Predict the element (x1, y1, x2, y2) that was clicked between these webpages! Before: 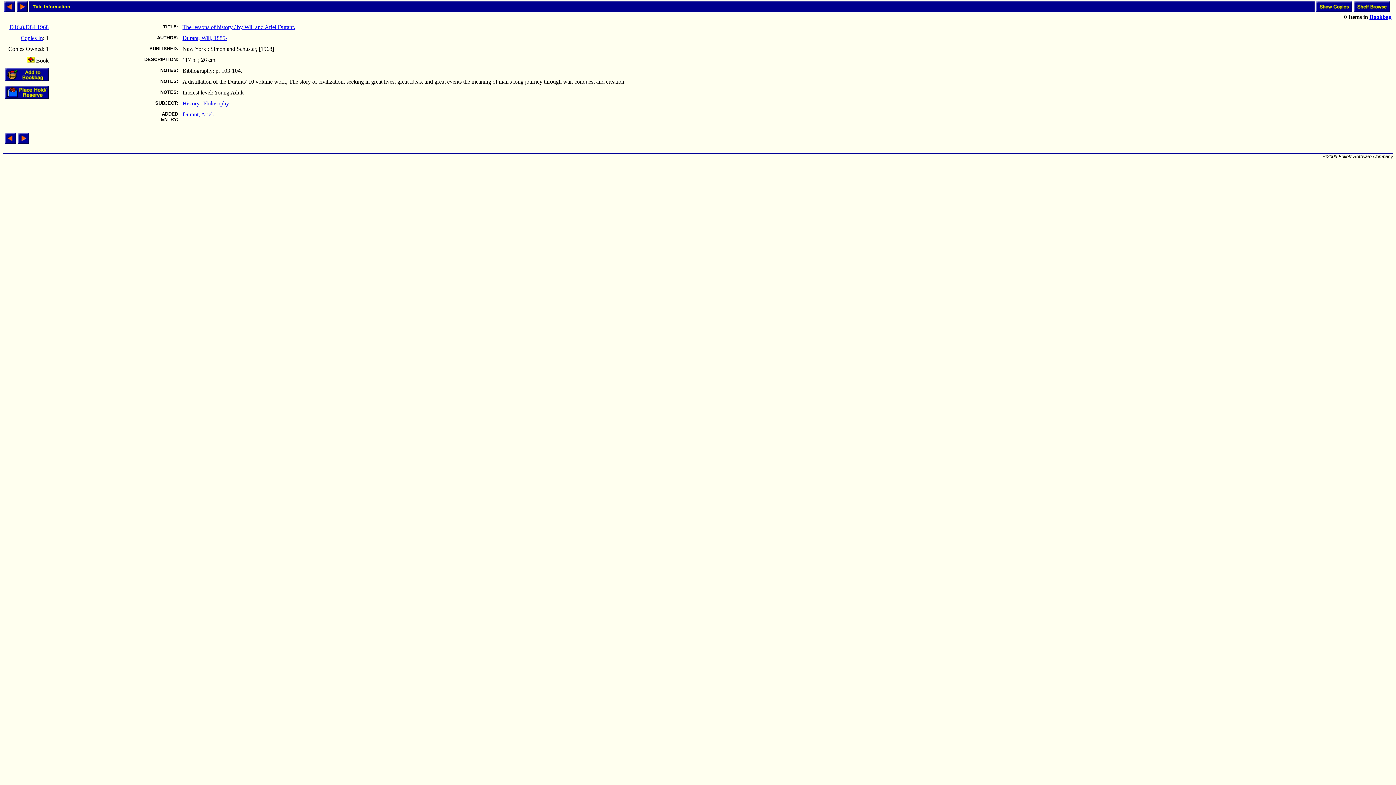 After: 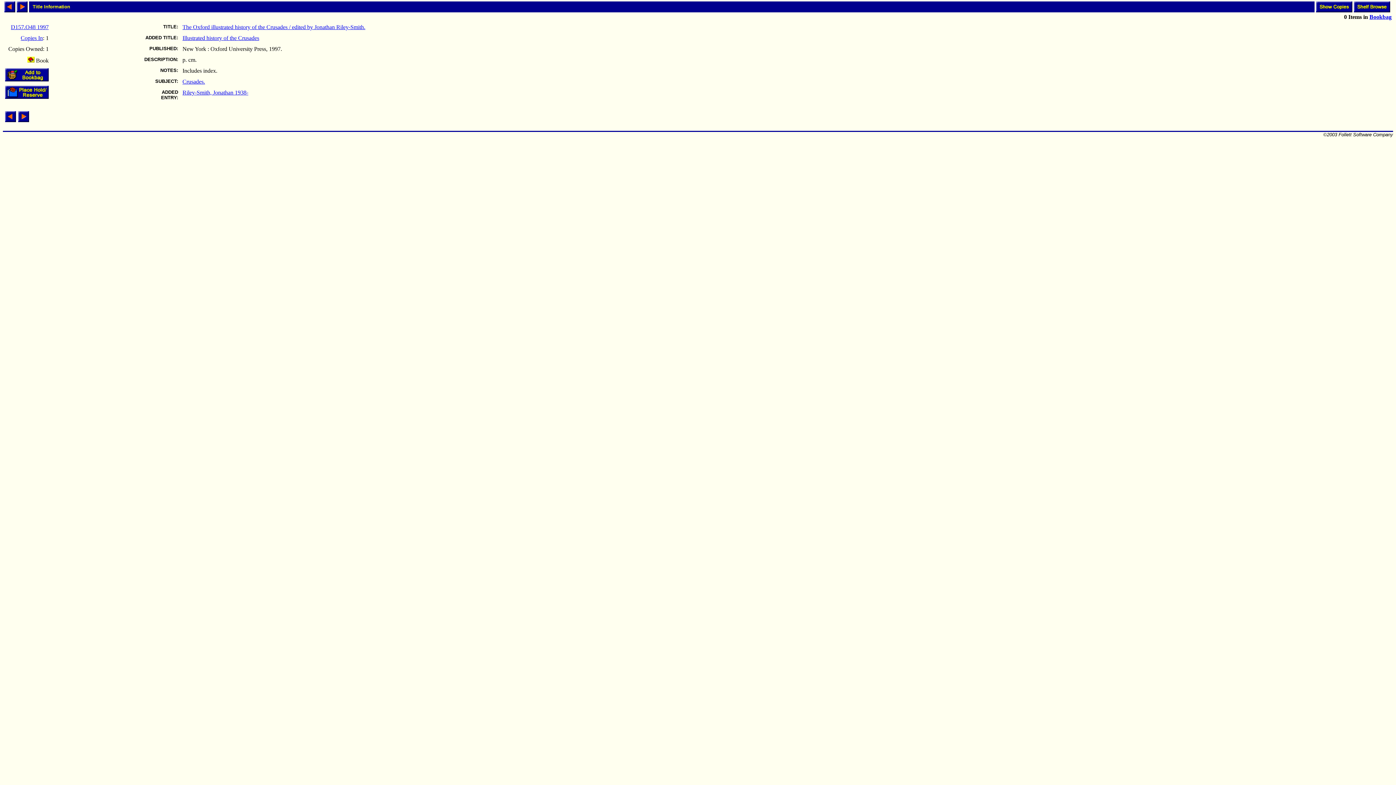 Action: bbox: (4, 7, 15, 13)